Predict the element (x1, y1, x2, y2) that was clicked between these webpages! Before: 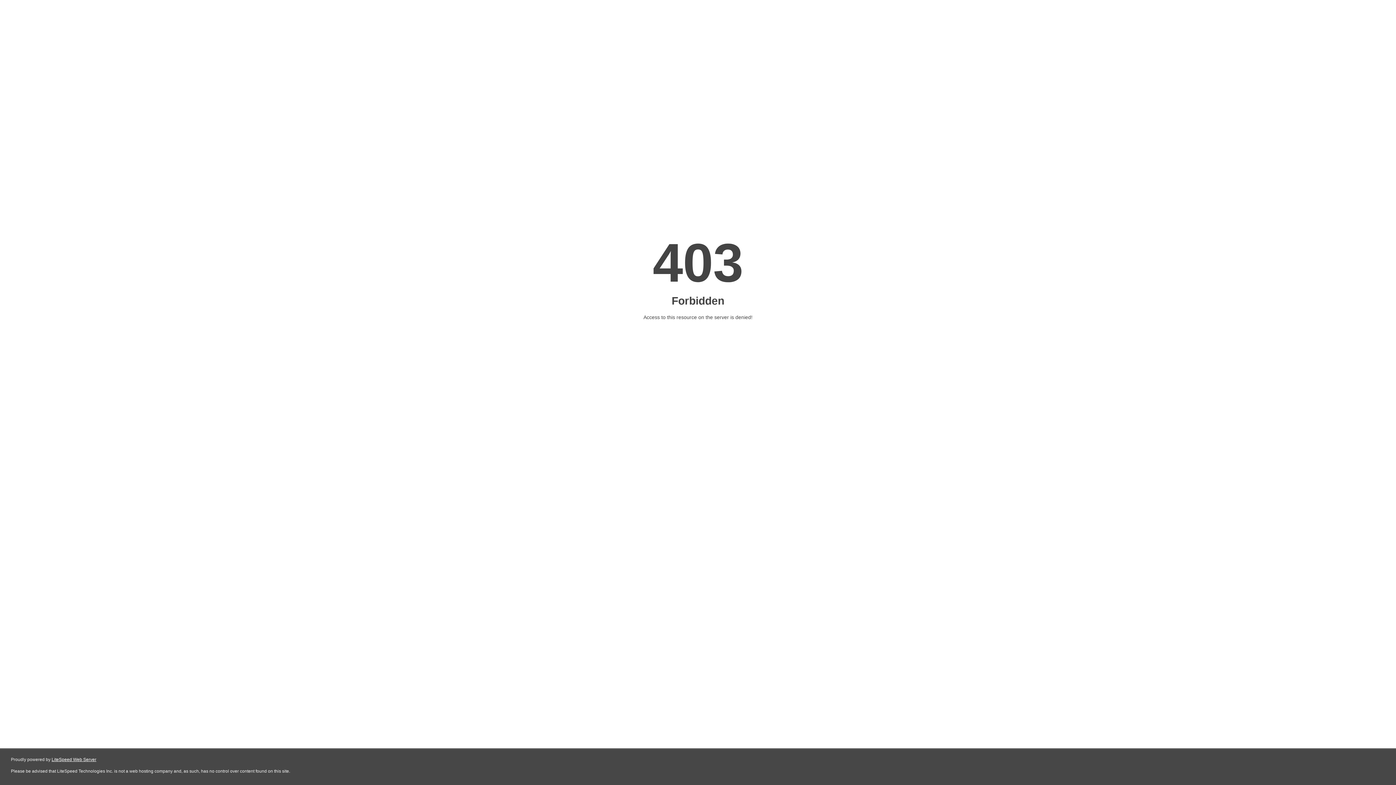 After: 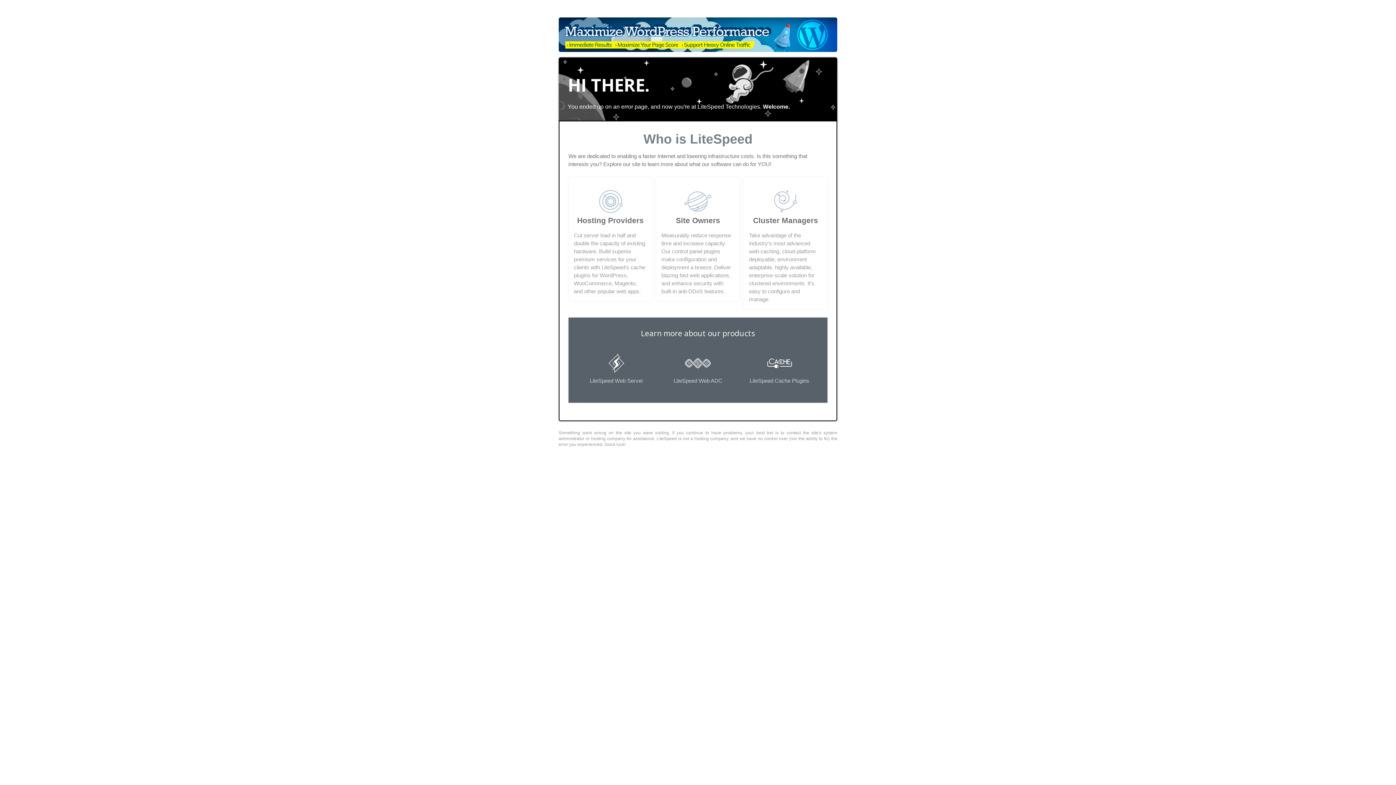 Action: label: LiteSpeed Web Server bbox: (51, 757, 96, 762)